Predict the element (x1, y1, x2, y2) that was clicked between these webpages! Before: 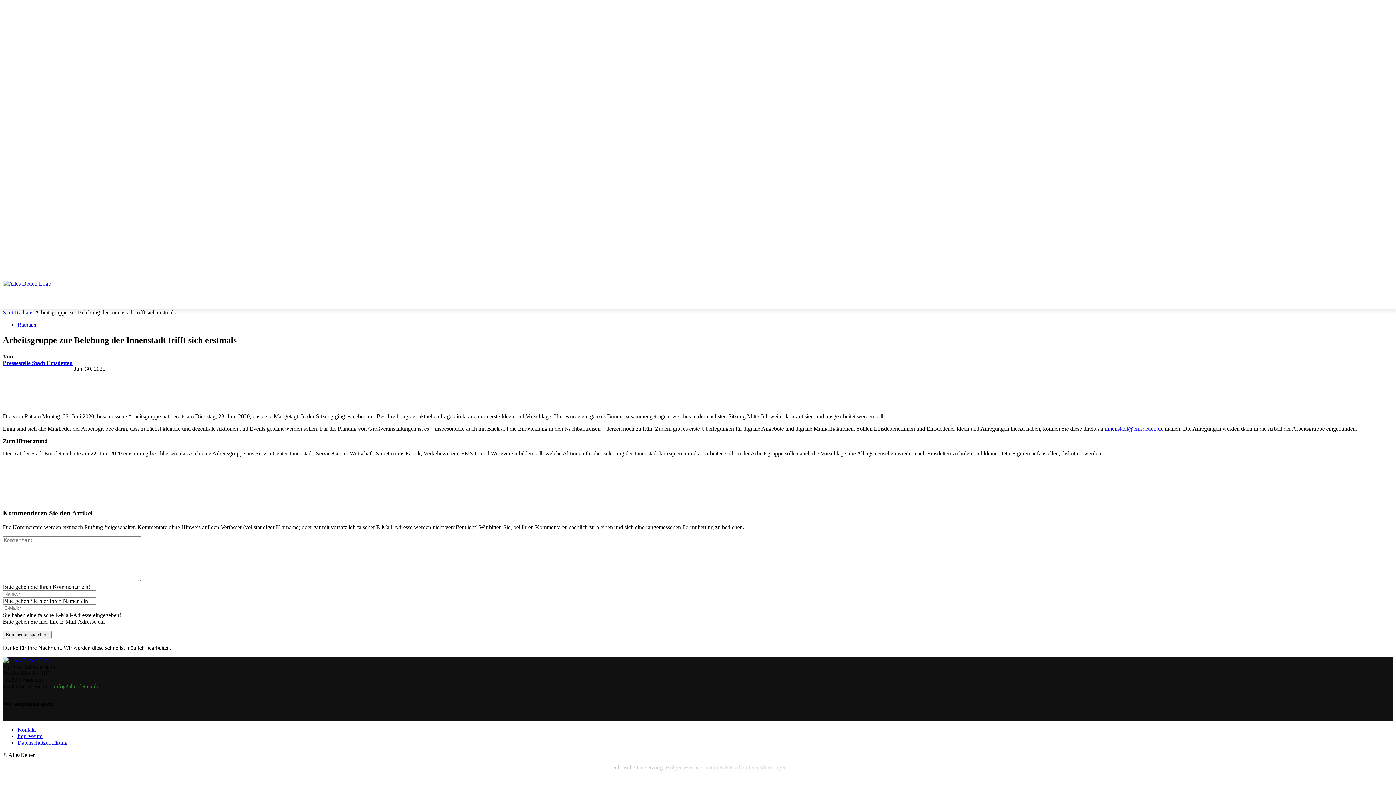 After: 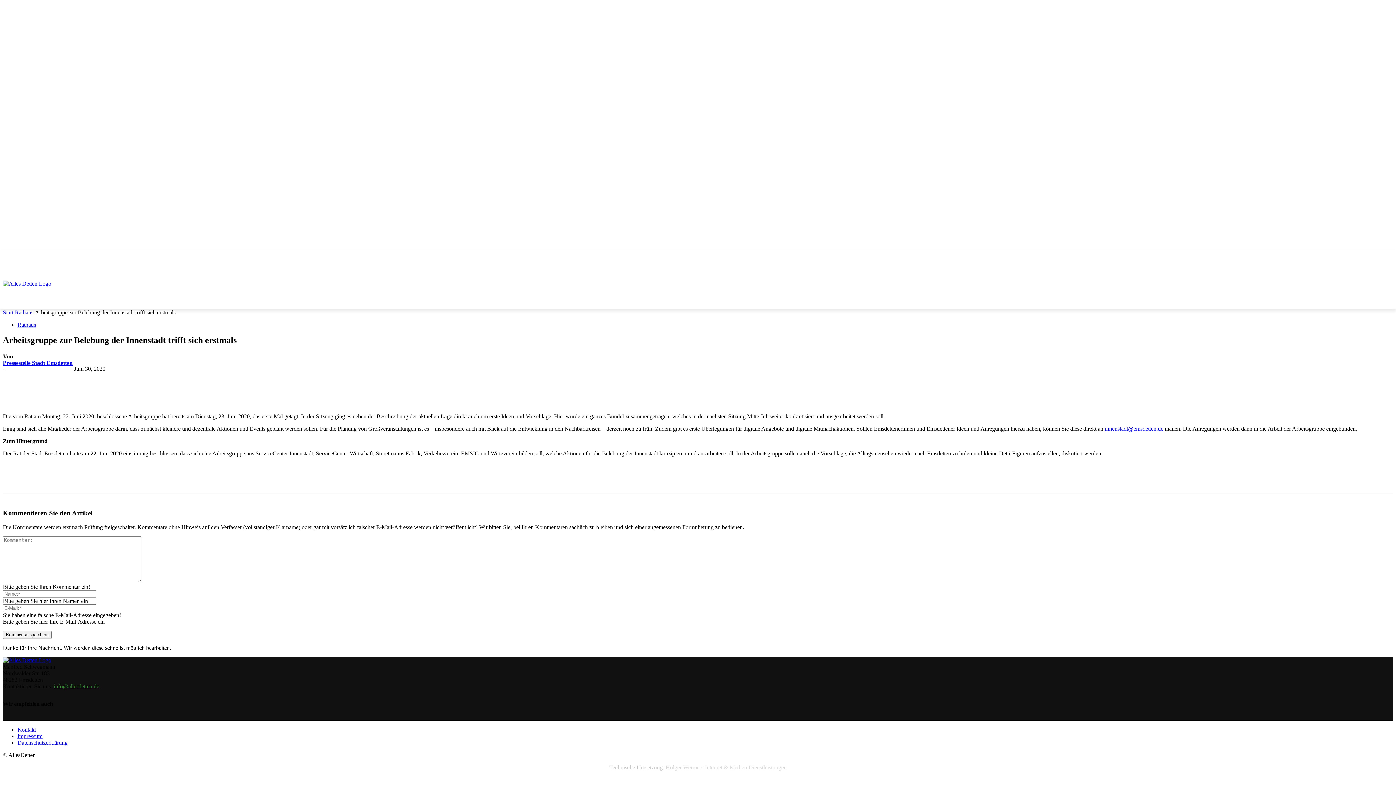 Action: bbox: (160, 471, 184, 485)